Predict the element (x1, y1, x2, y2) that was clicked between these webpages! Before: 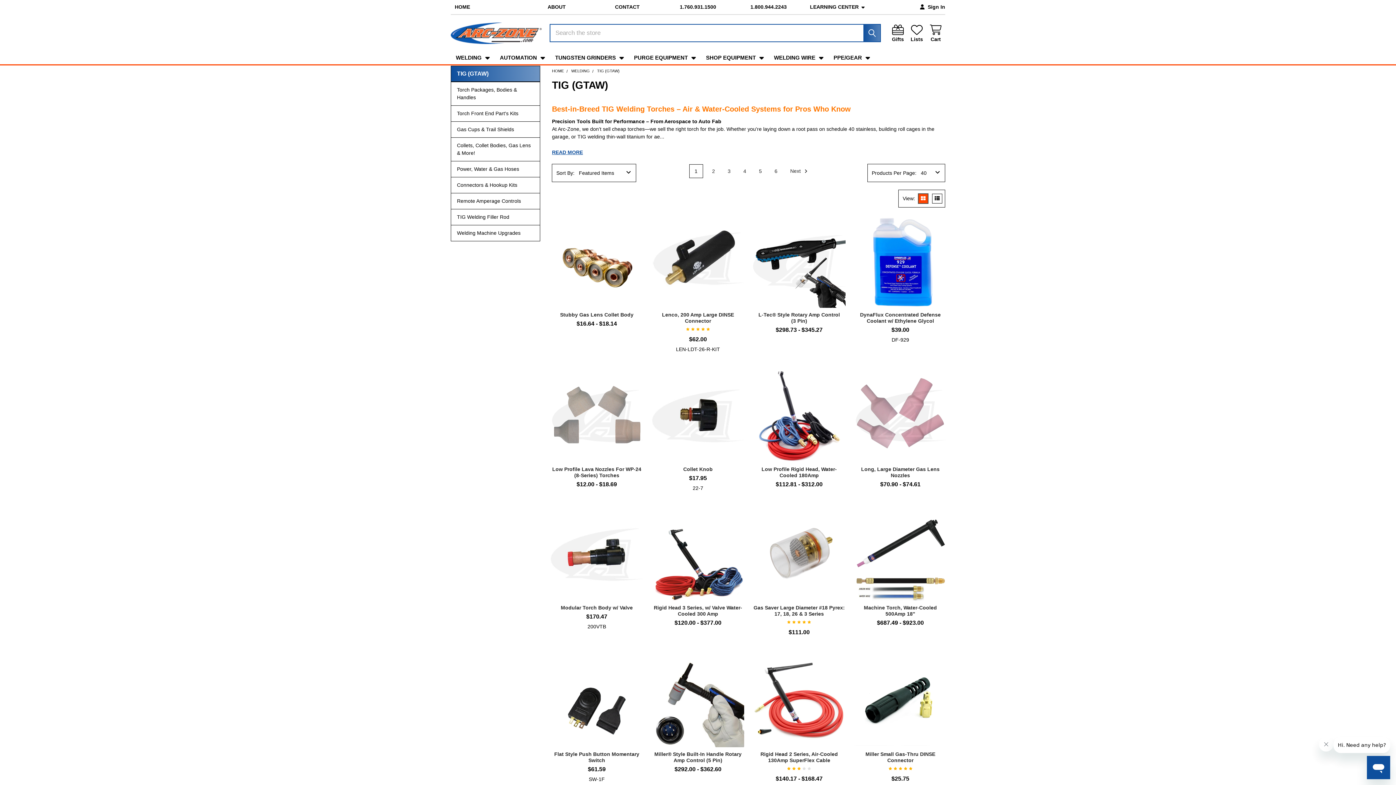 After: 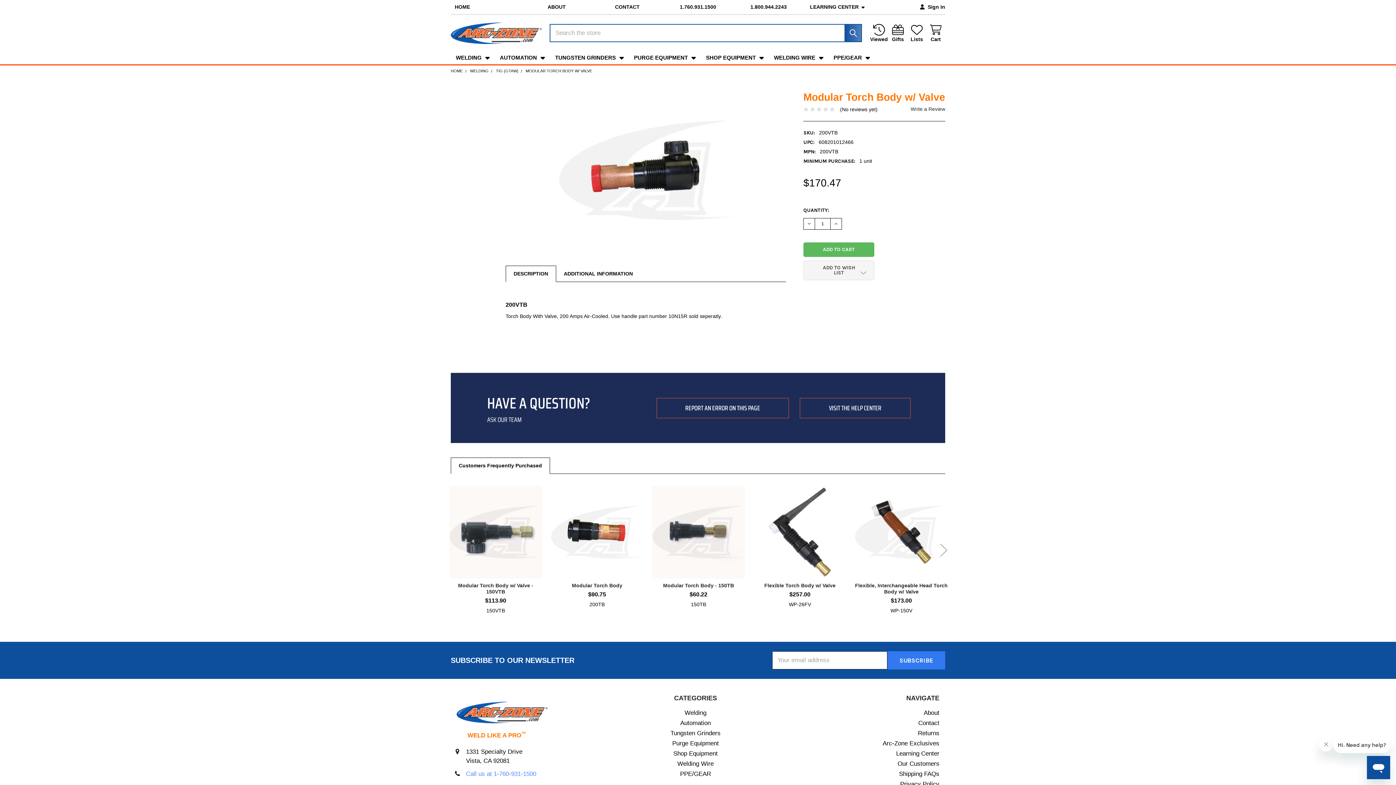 Action: bbox: (550, 508, 643, 601)